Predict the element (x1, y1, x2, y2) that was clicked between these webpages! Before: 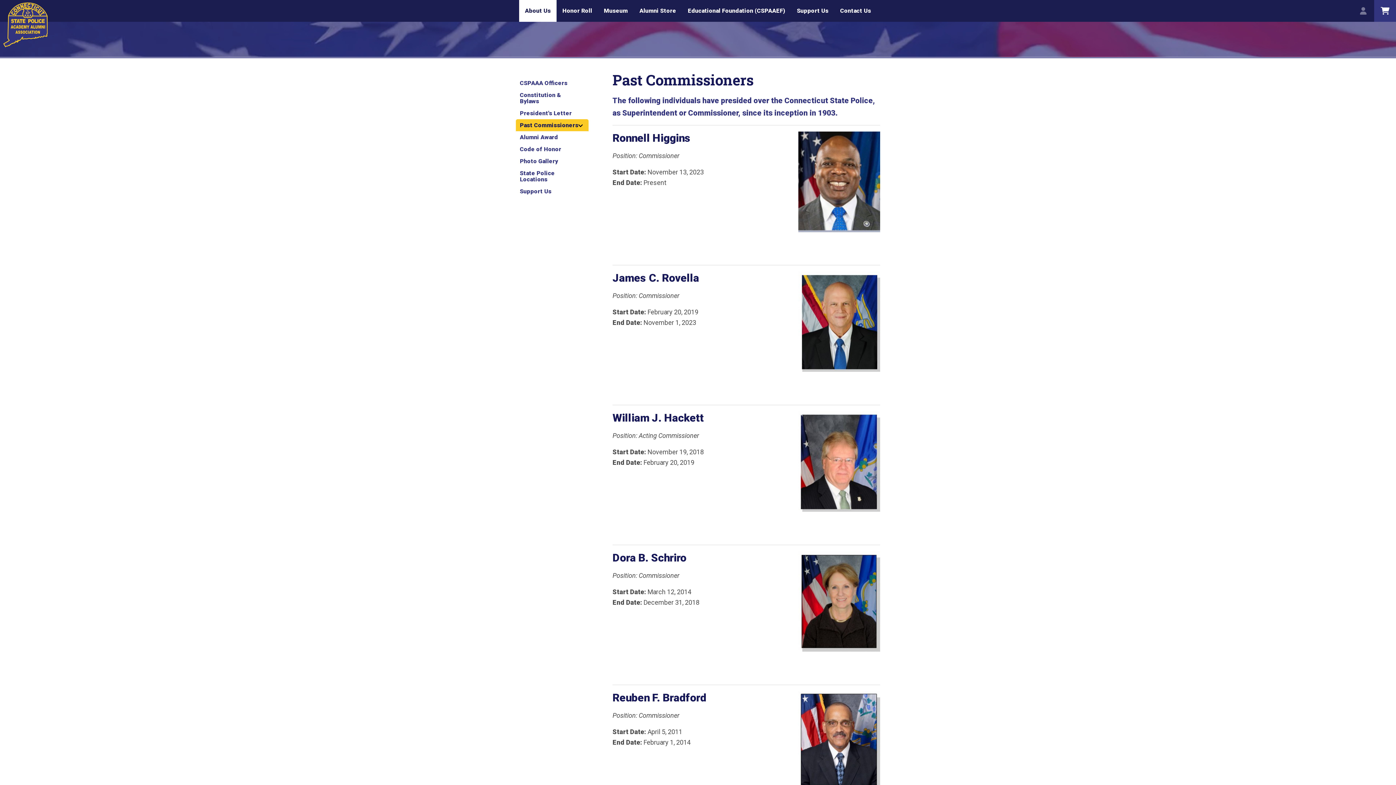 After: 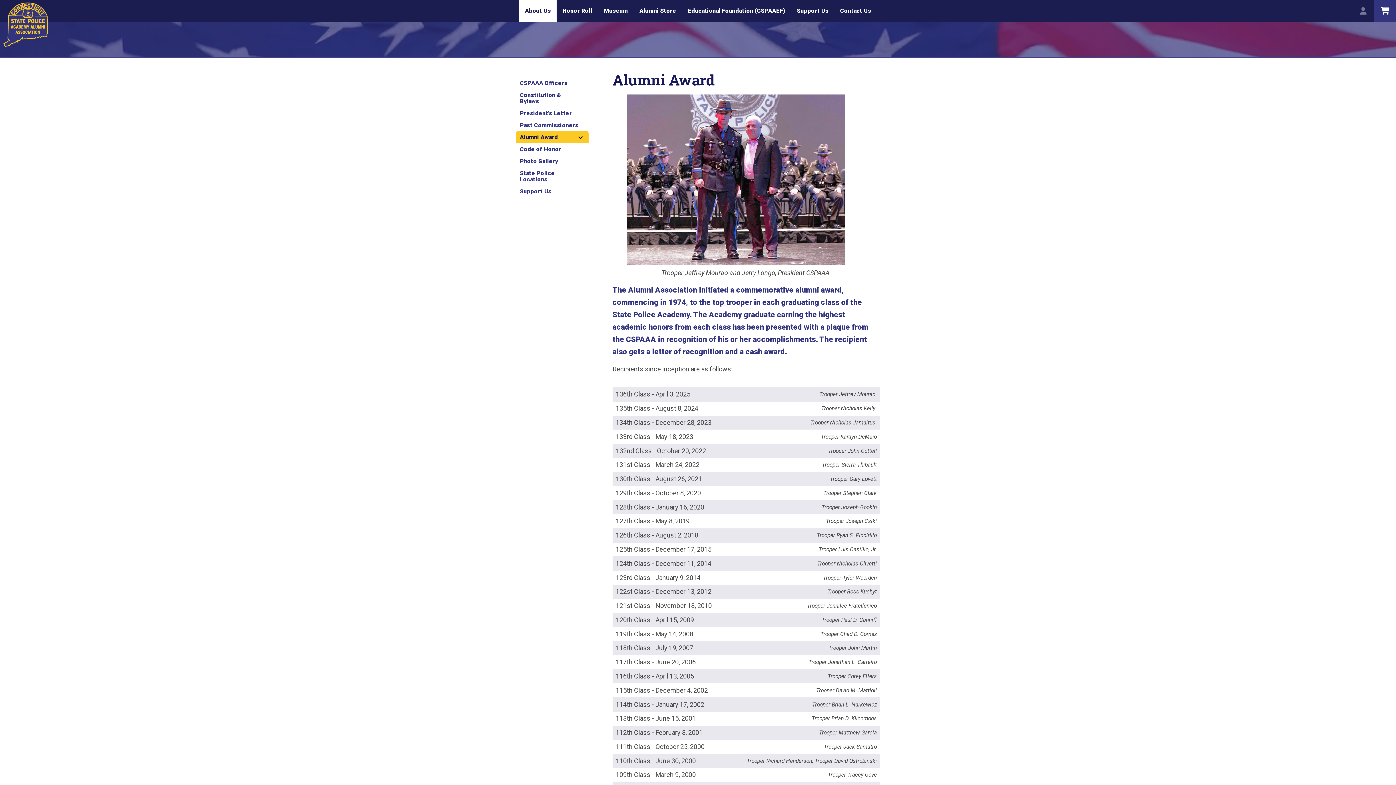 Action: bbox: (516, 131, 588, 143) label: Alumni Award